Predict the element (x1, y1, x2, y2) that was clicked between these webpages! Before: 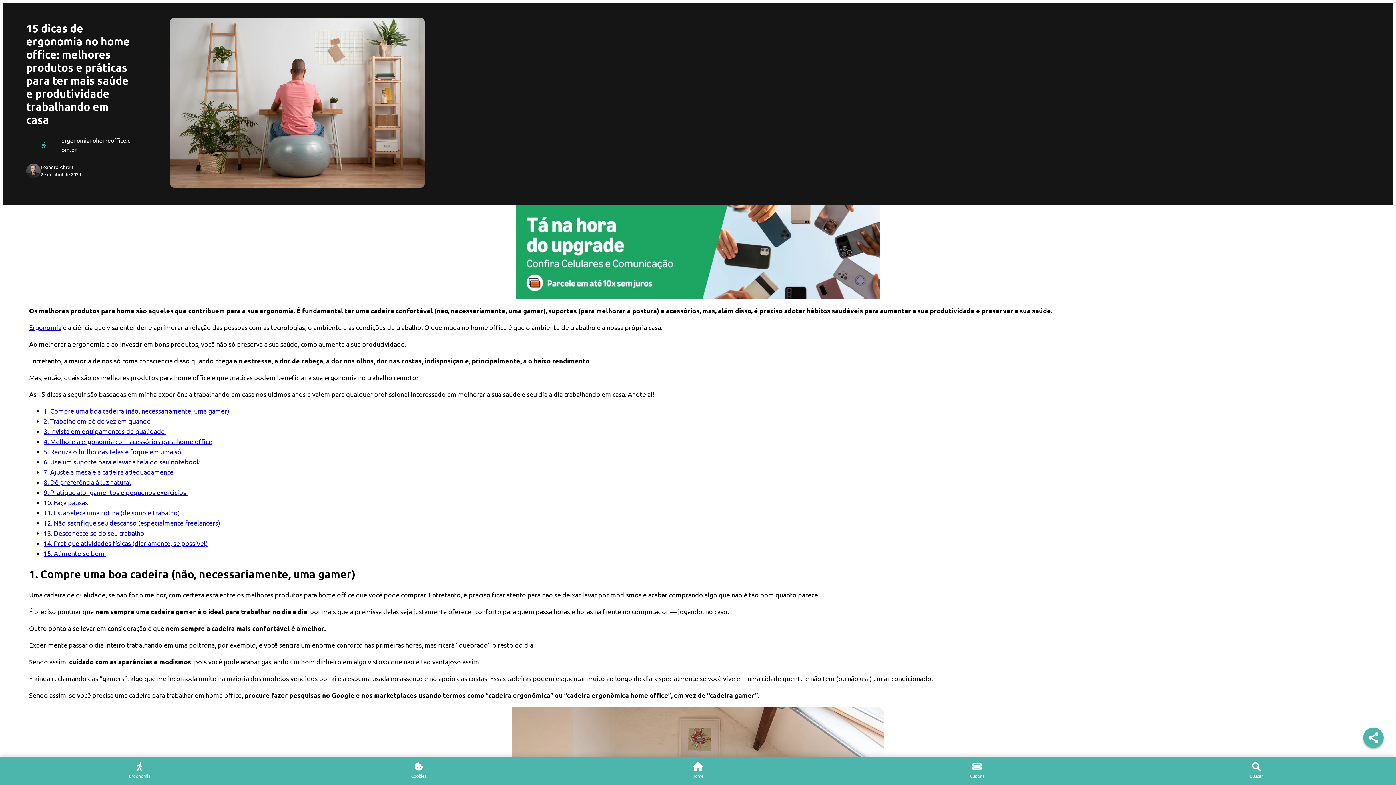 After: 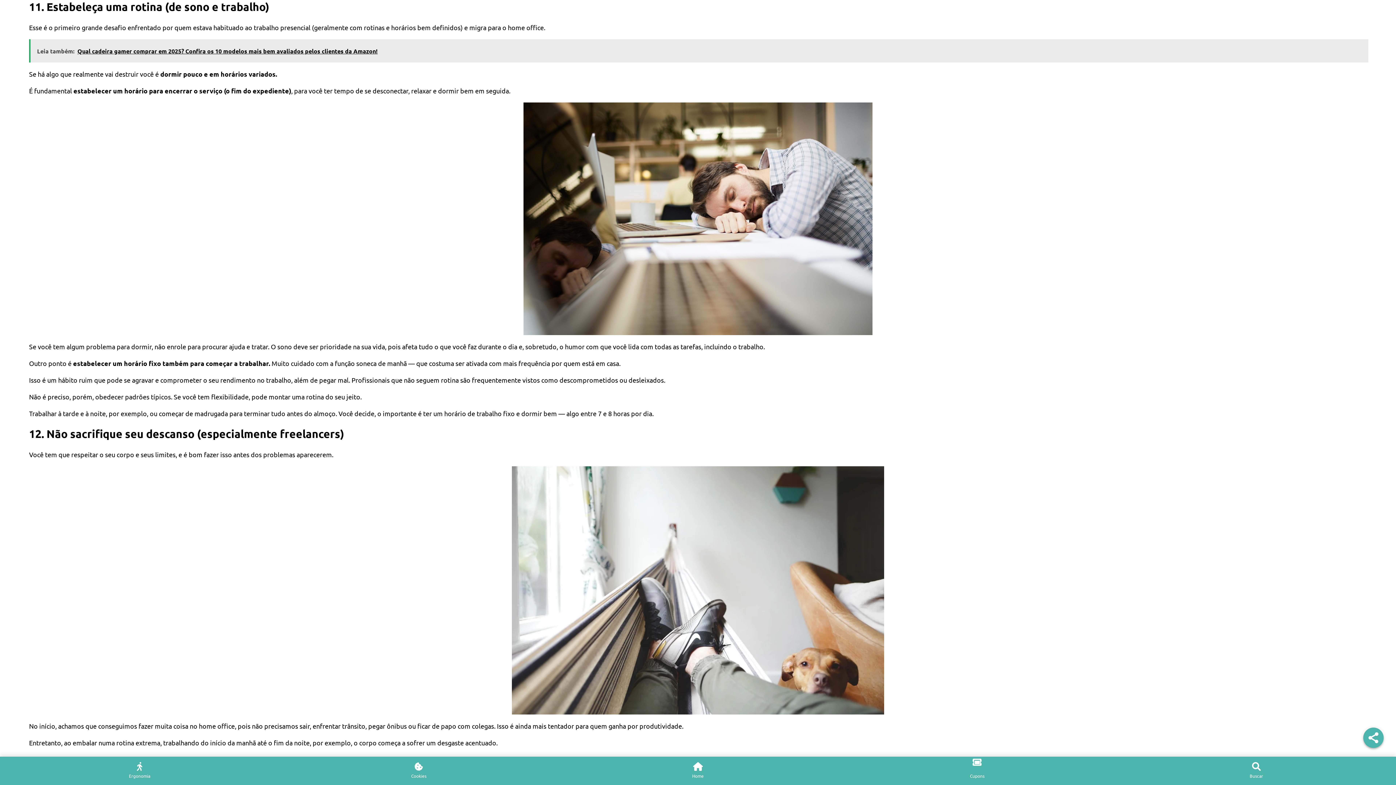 Action: bbox: (43, 509, 180, 516) label: 11. Estabeleça uma rotina (de sono e trabalho)